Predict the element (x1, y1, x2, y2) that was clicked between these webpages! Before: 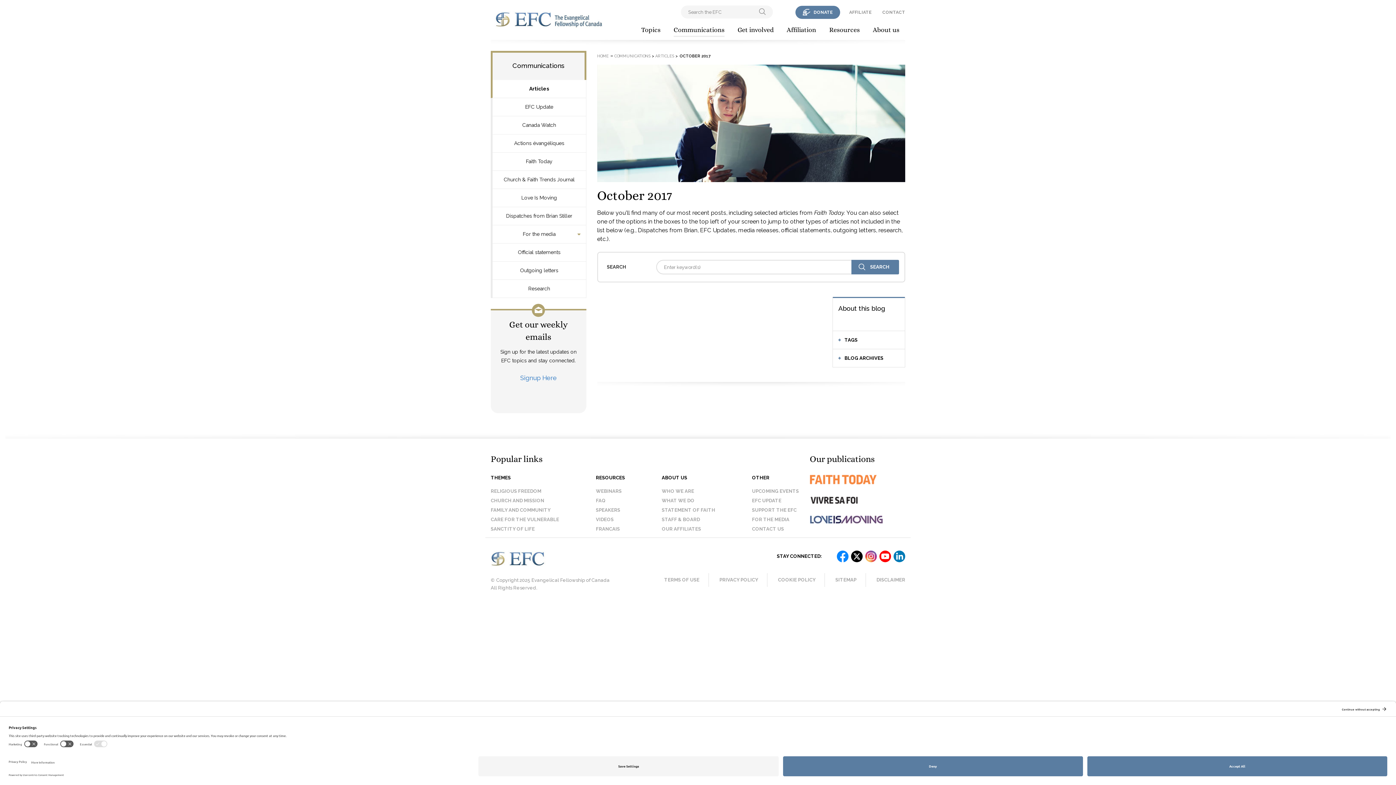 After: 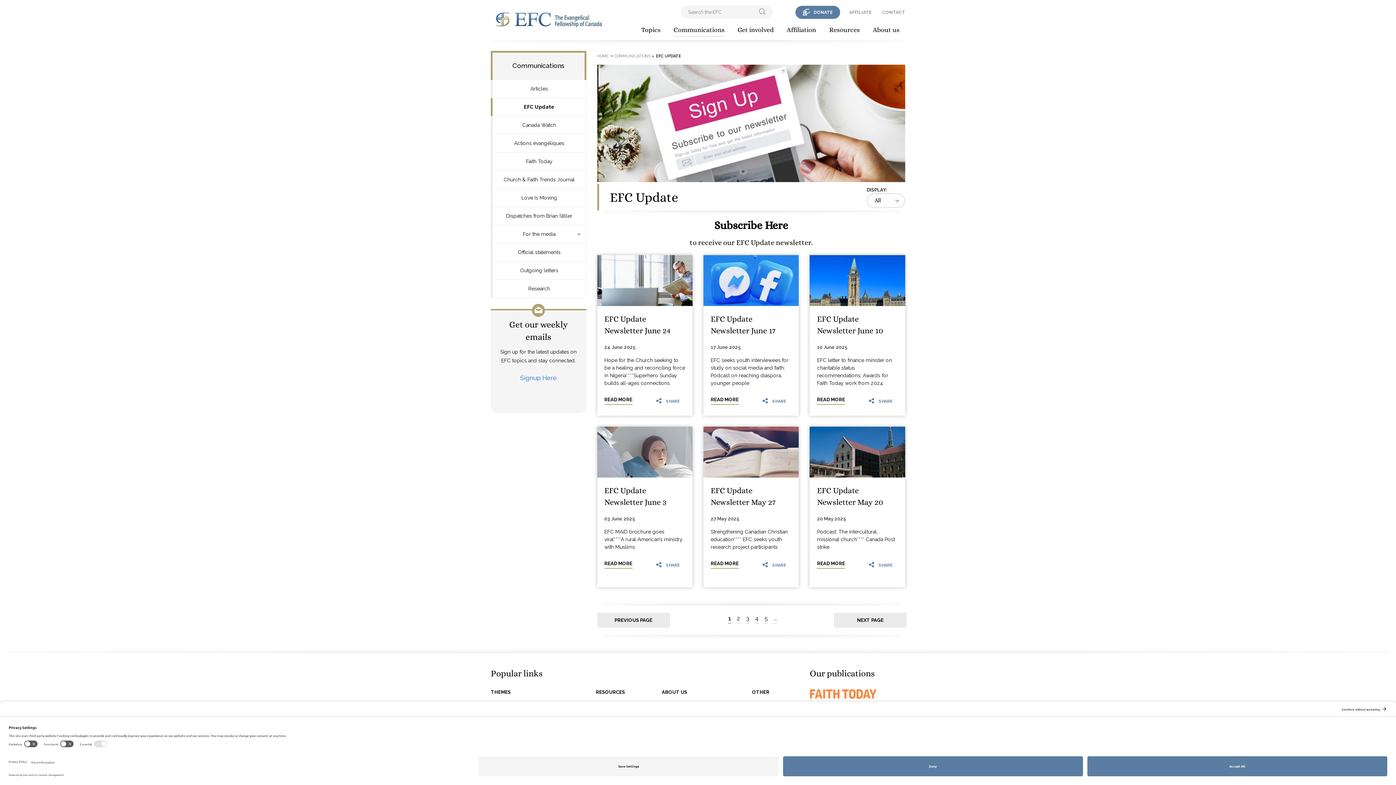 Action: bbox: (752, 496, 799, 505) label: EFC UPDATE